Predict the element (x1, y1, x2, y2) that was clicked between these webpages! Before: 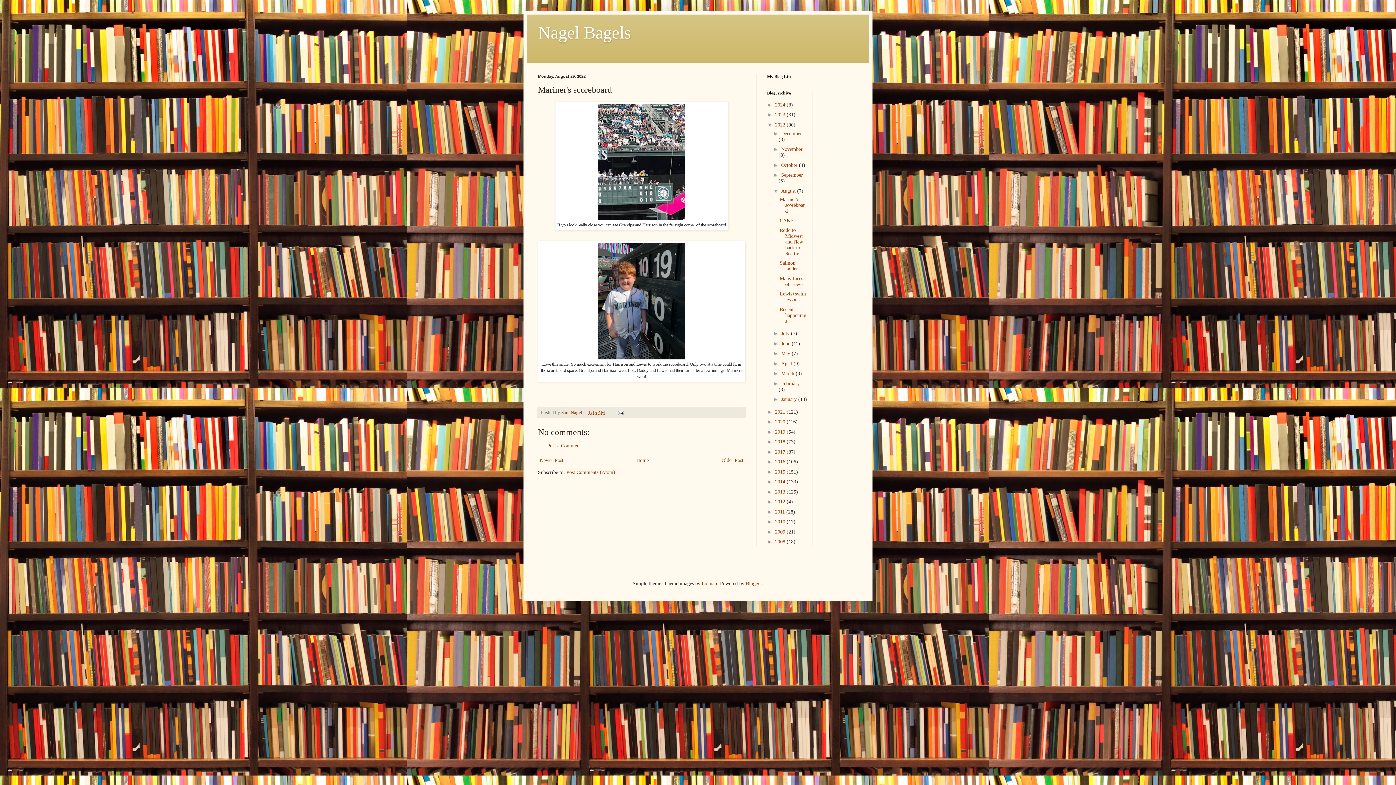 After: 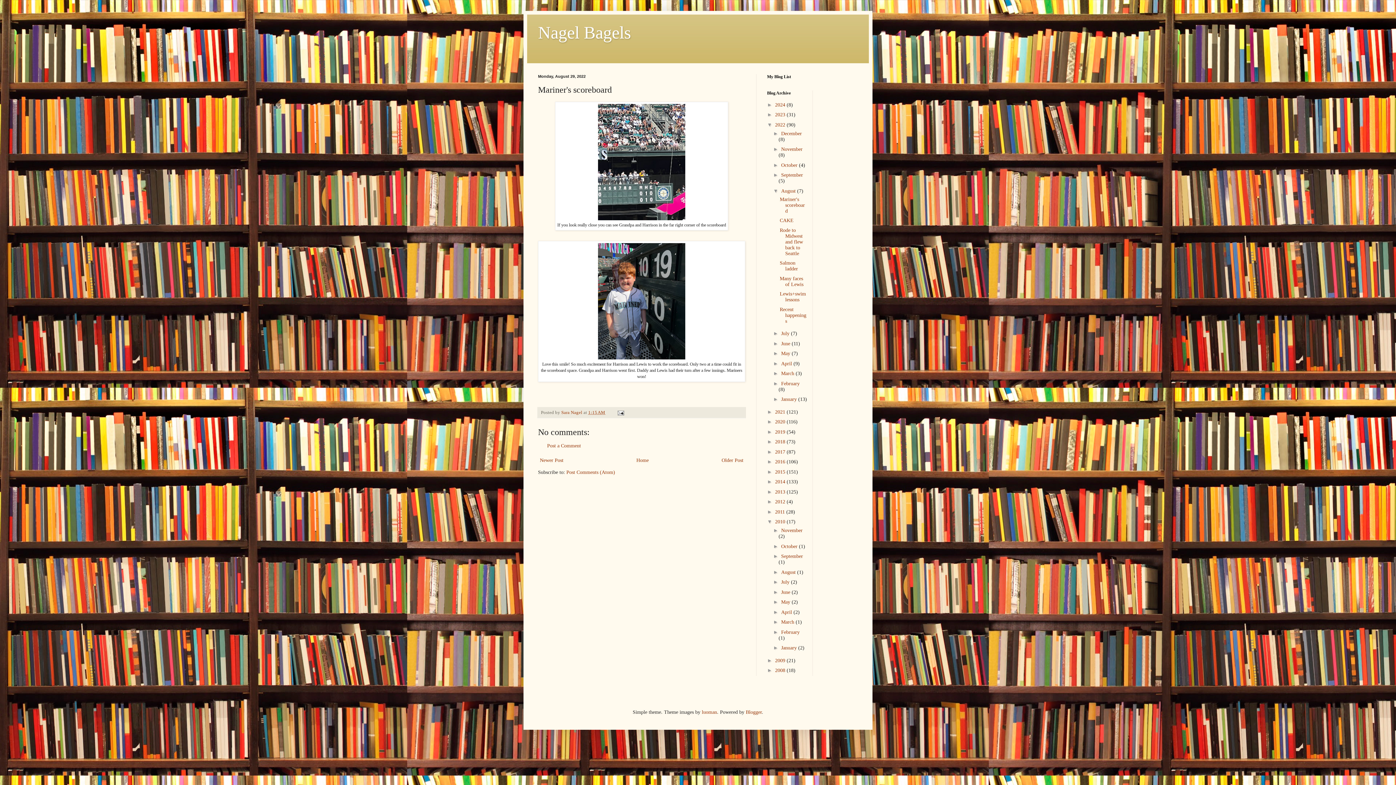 Action: bbox: (767, 518, 775, 524) label: ►  